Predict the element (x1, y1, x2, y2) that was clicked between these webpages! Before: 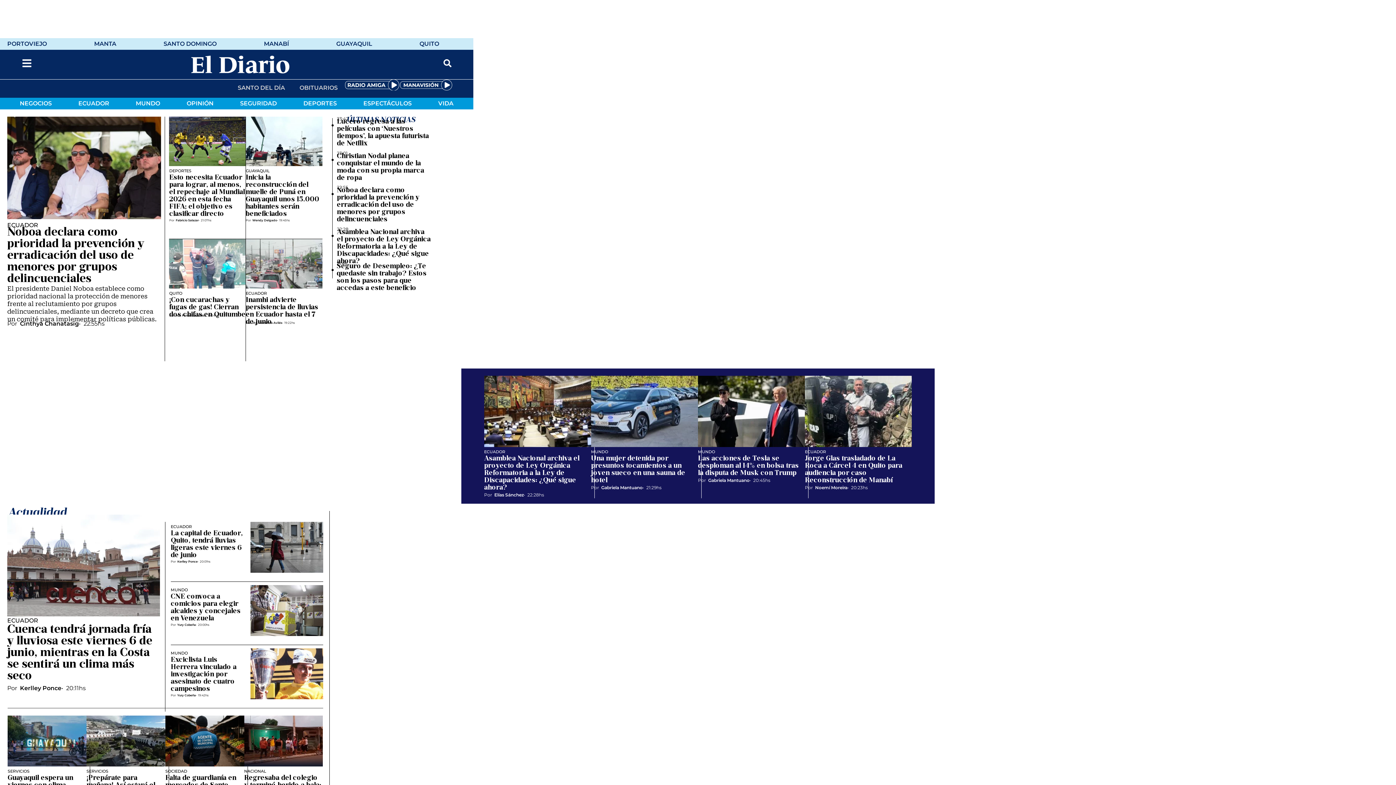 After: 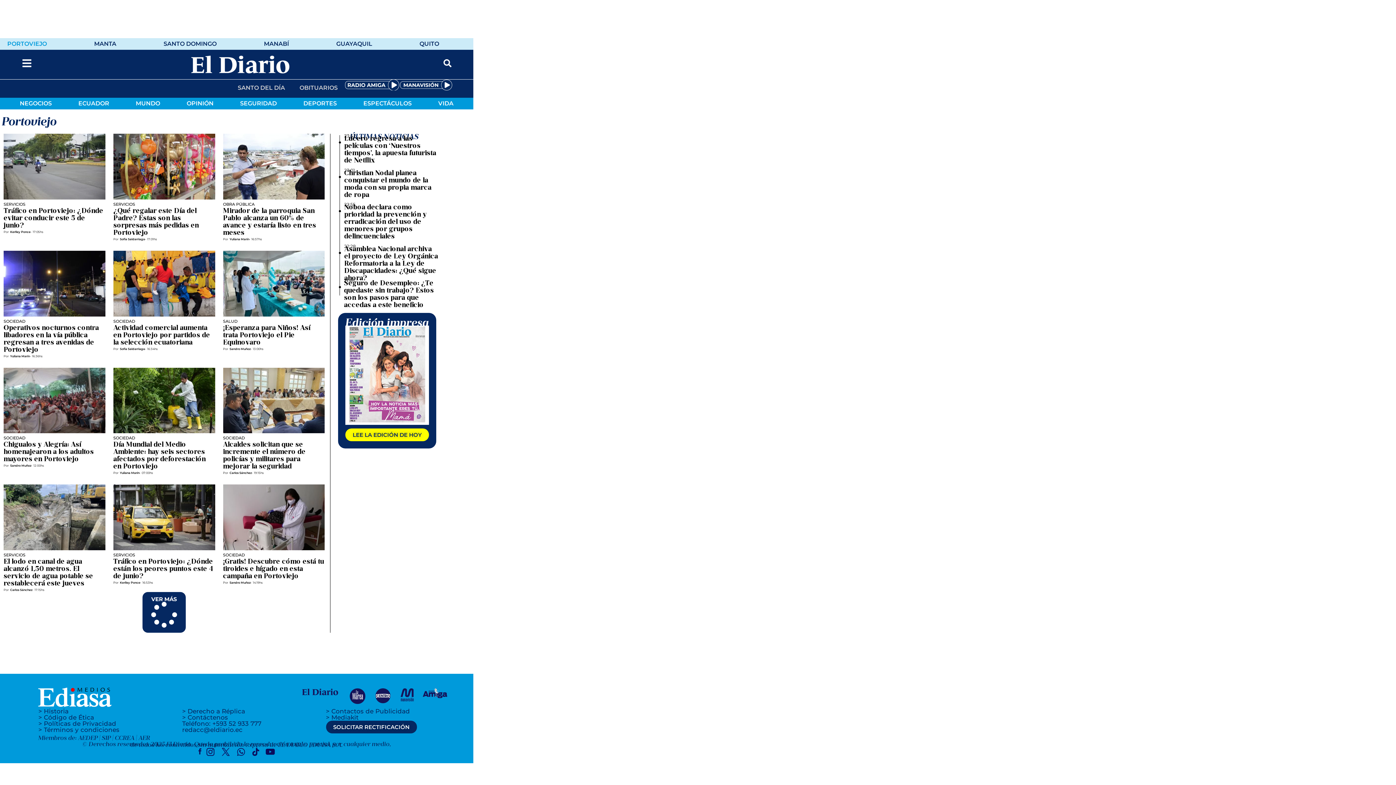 Action: label: PORTOVIEJO bbox: (0, 38, 54, 49)